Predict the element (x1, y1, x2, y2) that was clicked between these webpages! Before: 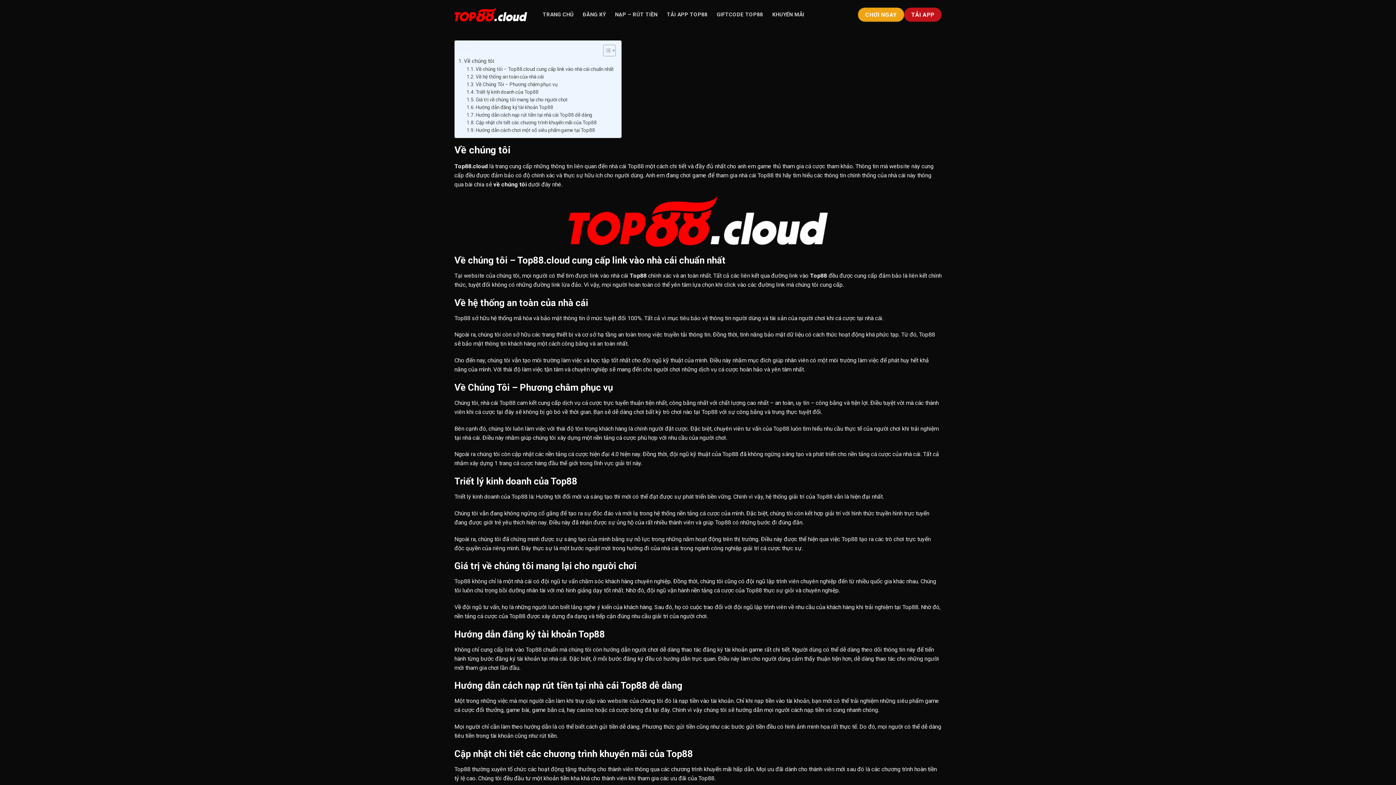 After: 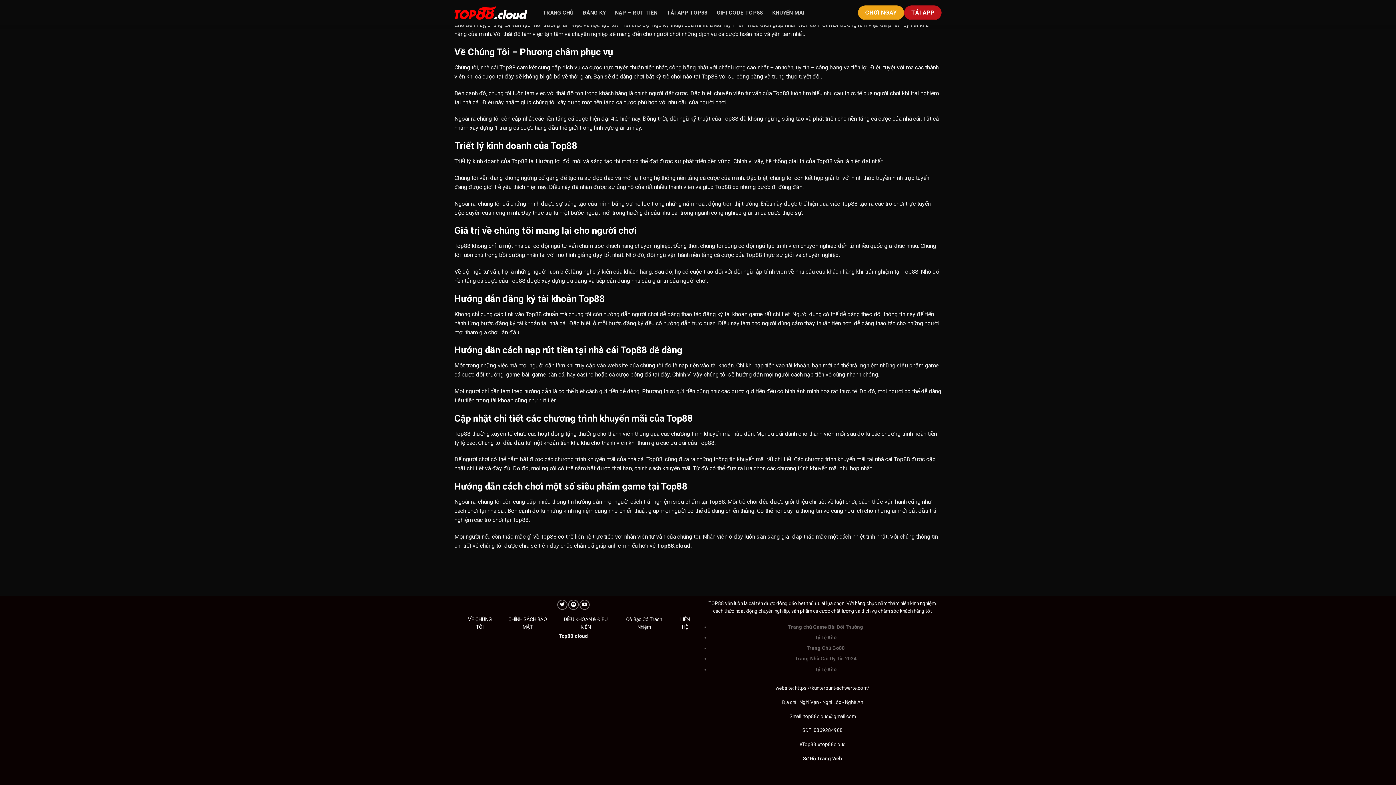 Action: bbox: (466, 96, 567, 103) label: Giá trị về chúng tôi mang lại cho người chơi